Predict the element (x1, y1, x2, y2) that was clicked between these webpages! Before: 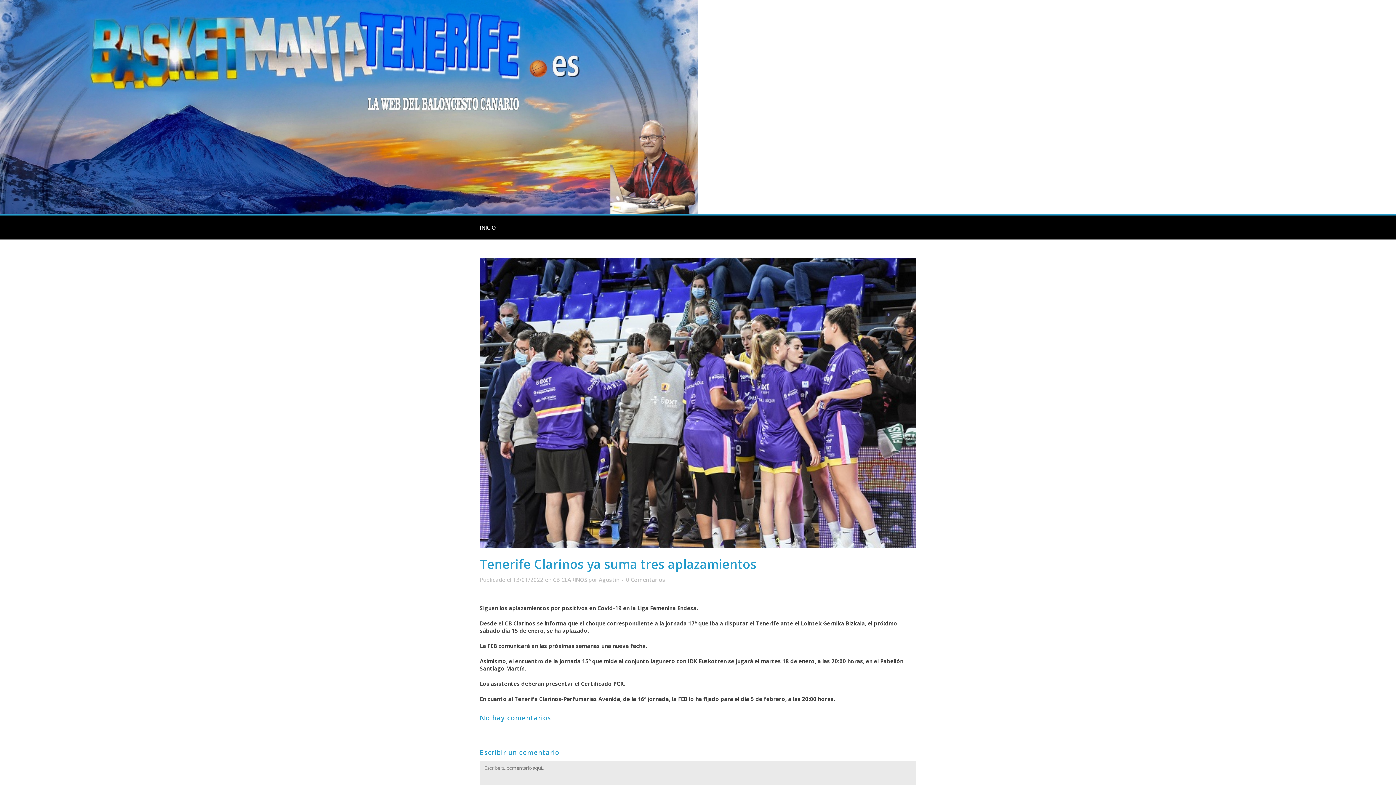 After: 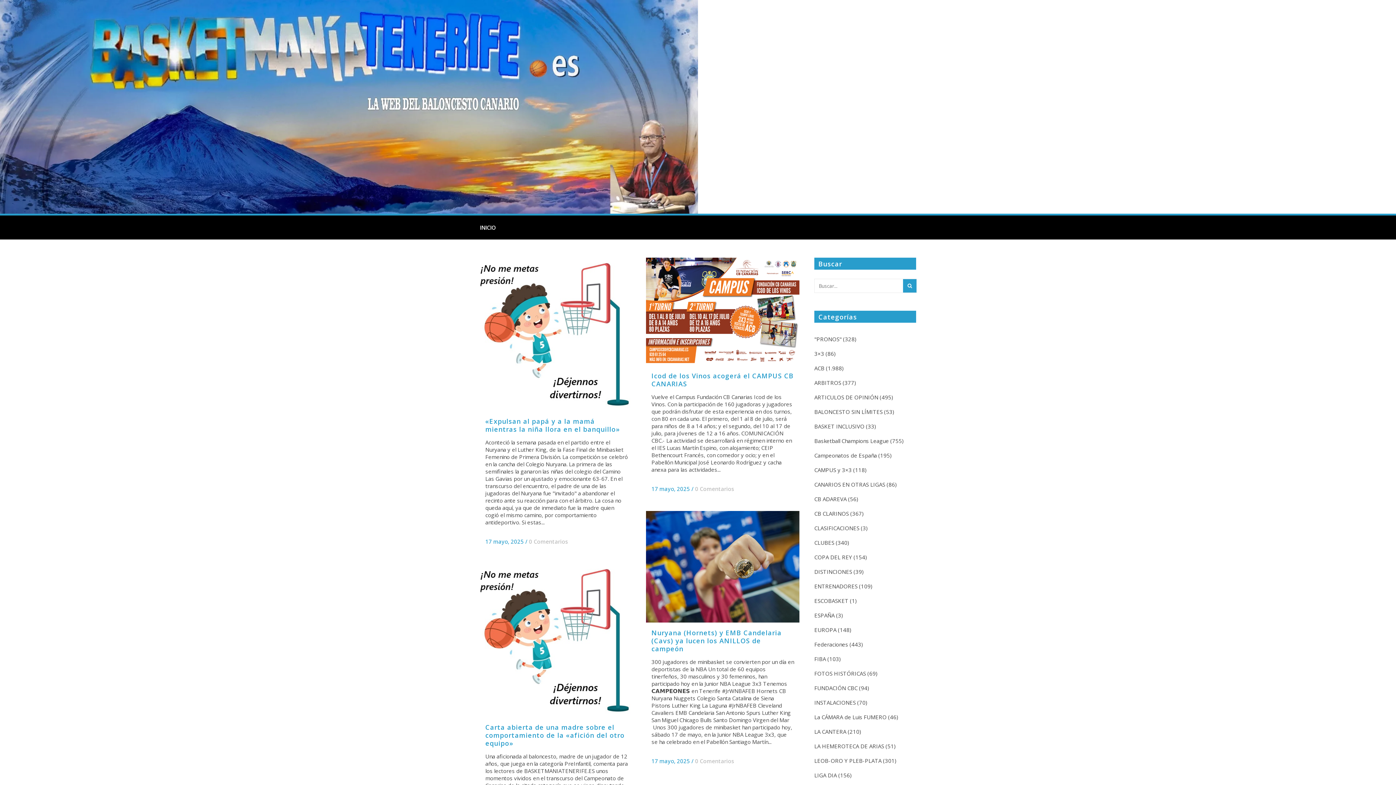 Action: bbox: (598, 576, 619, 583) label: Agustín